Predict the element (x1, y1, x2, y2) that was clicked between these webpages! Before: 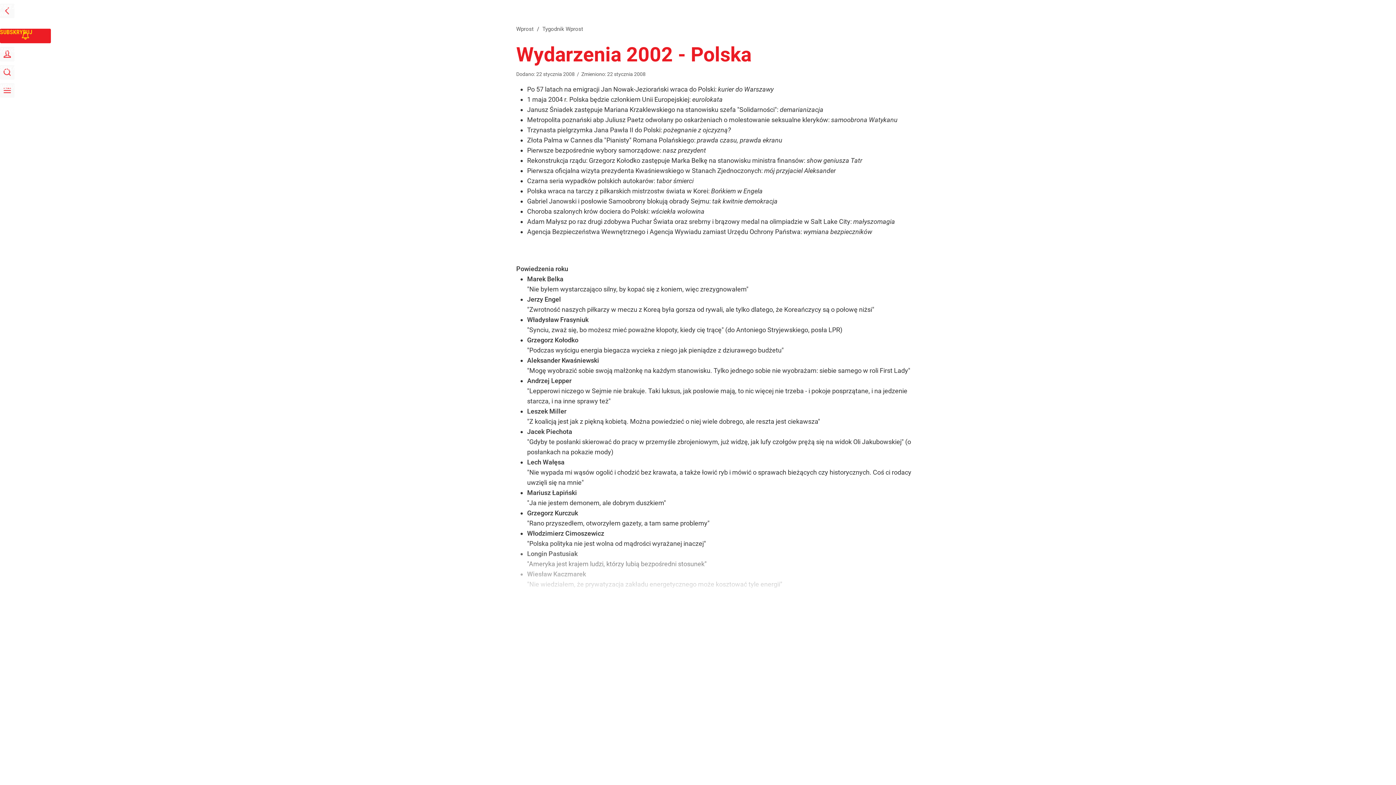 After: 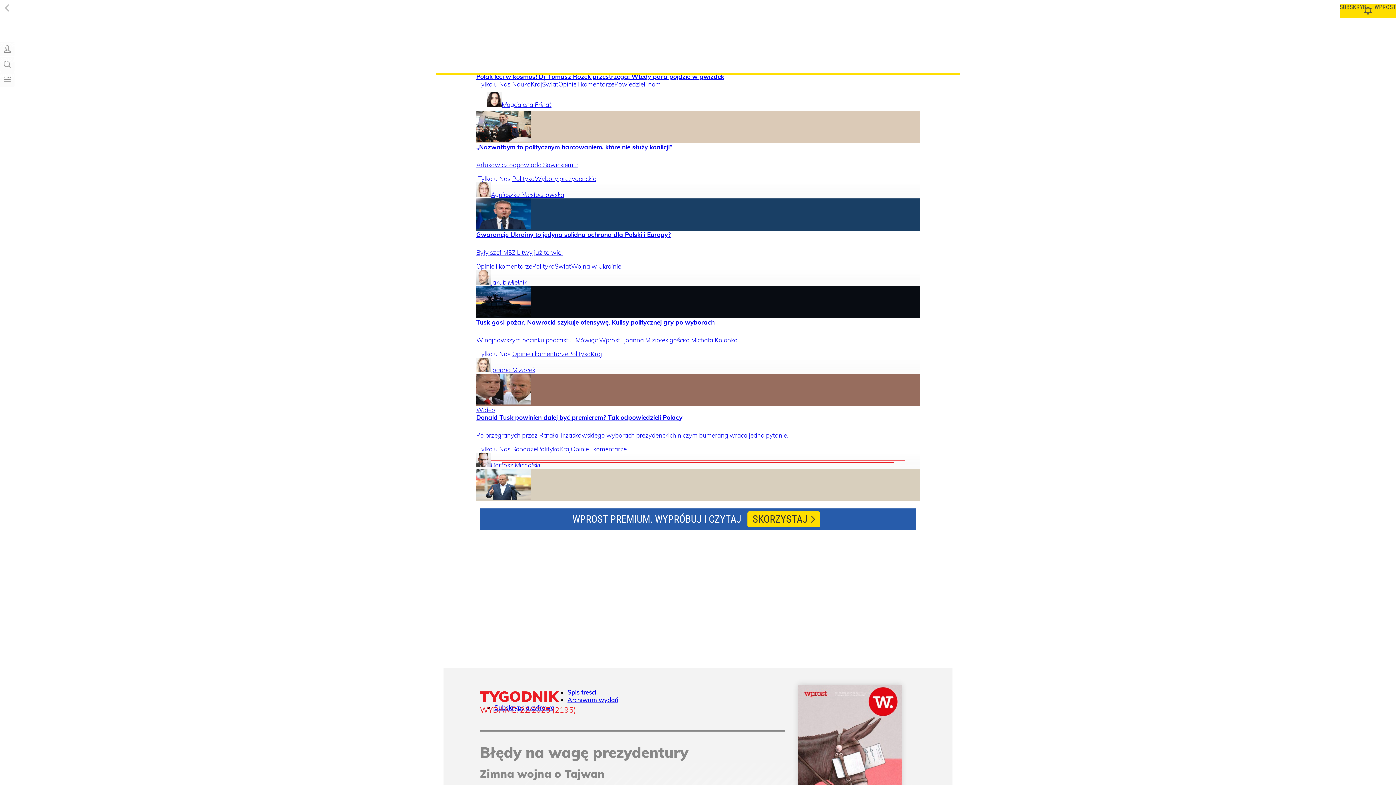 Action: bbox: (527, 744, 661, 753) label: NOWE ARTYKUŁY WPROST PREMIUM